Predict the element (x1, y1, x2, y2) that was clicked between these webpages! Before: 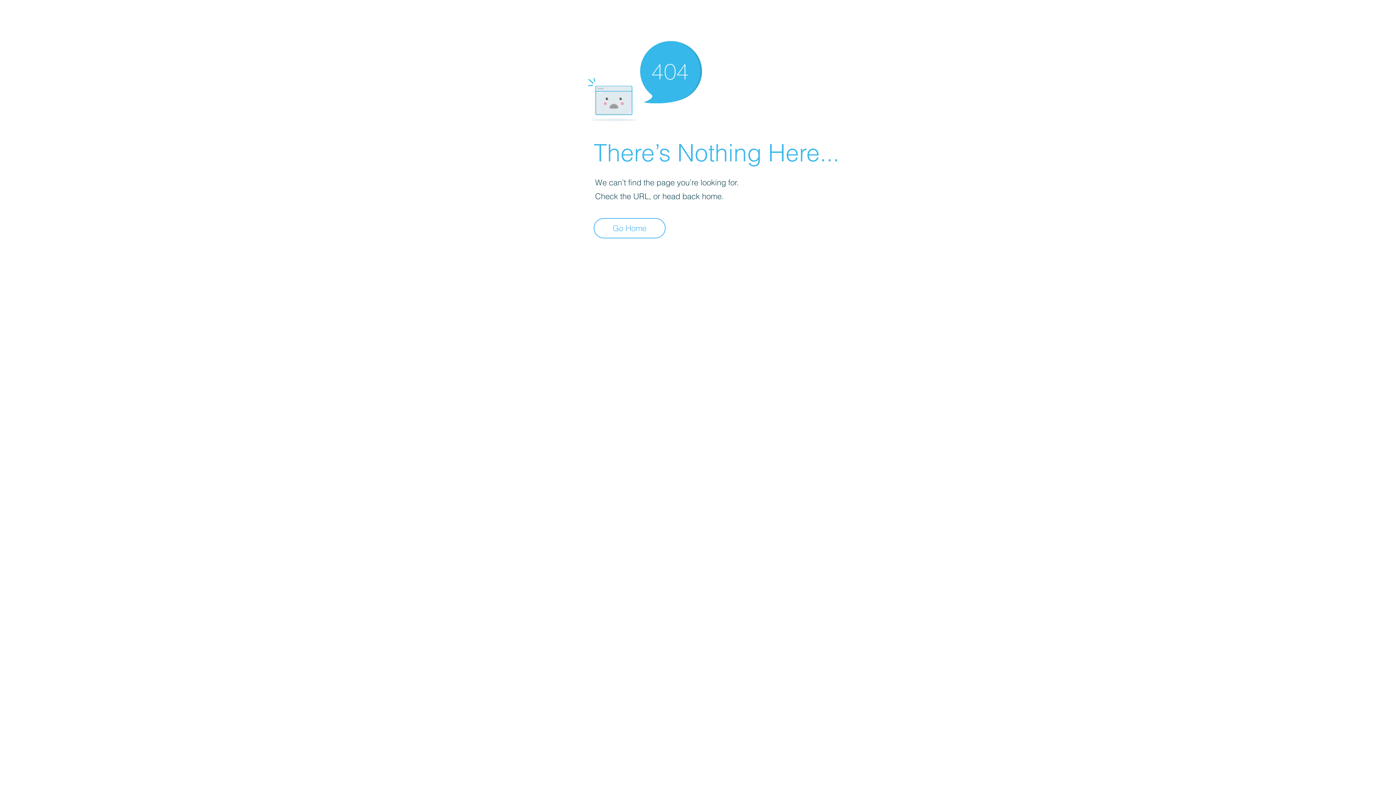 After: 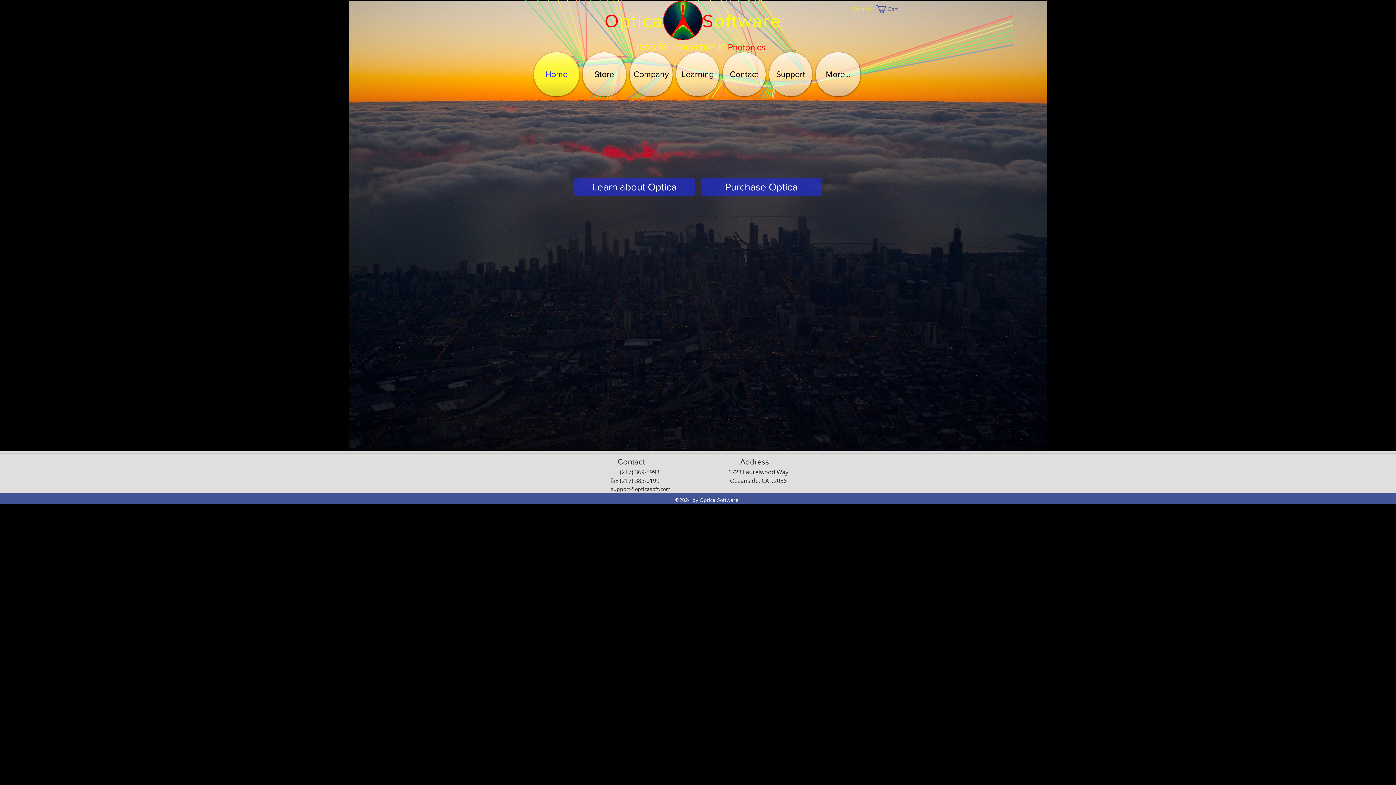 Action: label: Go Home bbox: (593, 218, 665, 238)